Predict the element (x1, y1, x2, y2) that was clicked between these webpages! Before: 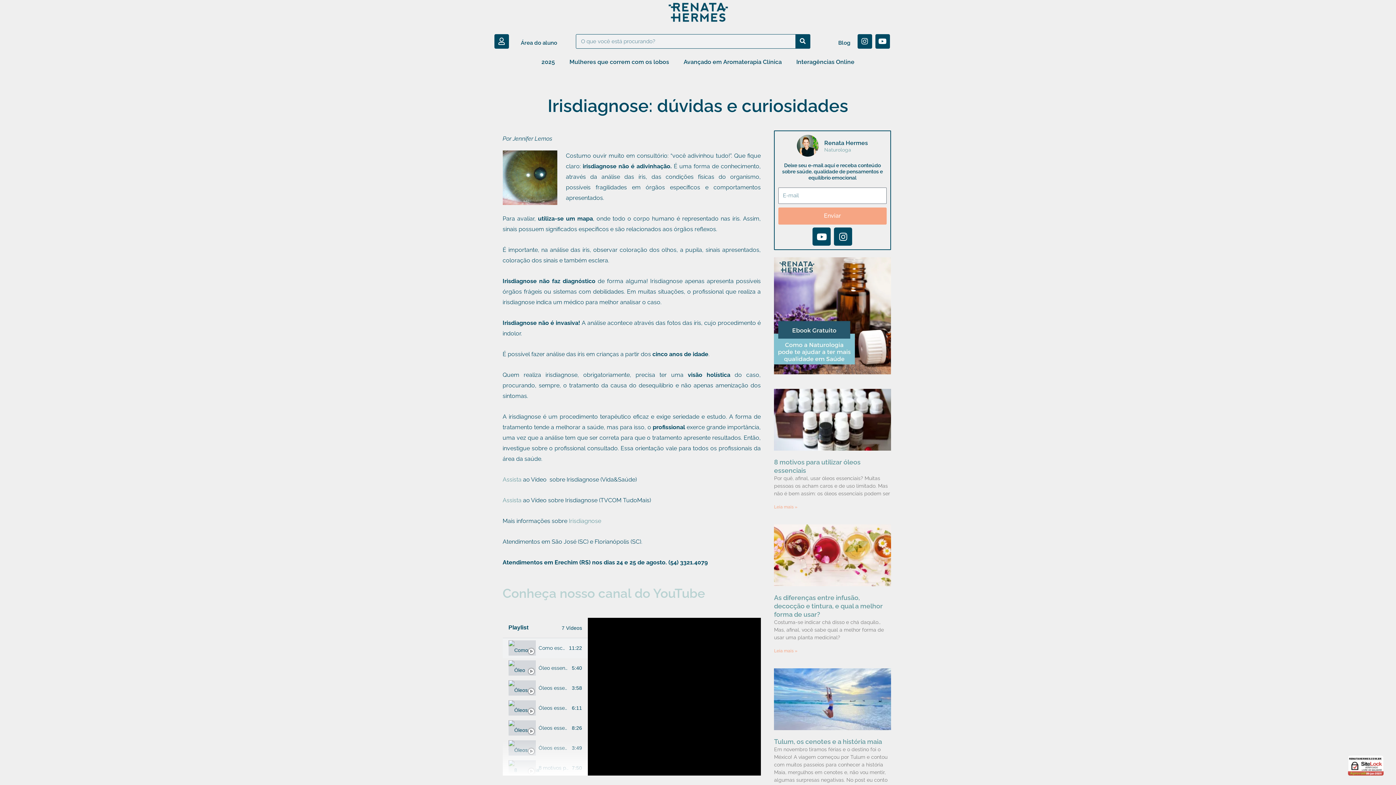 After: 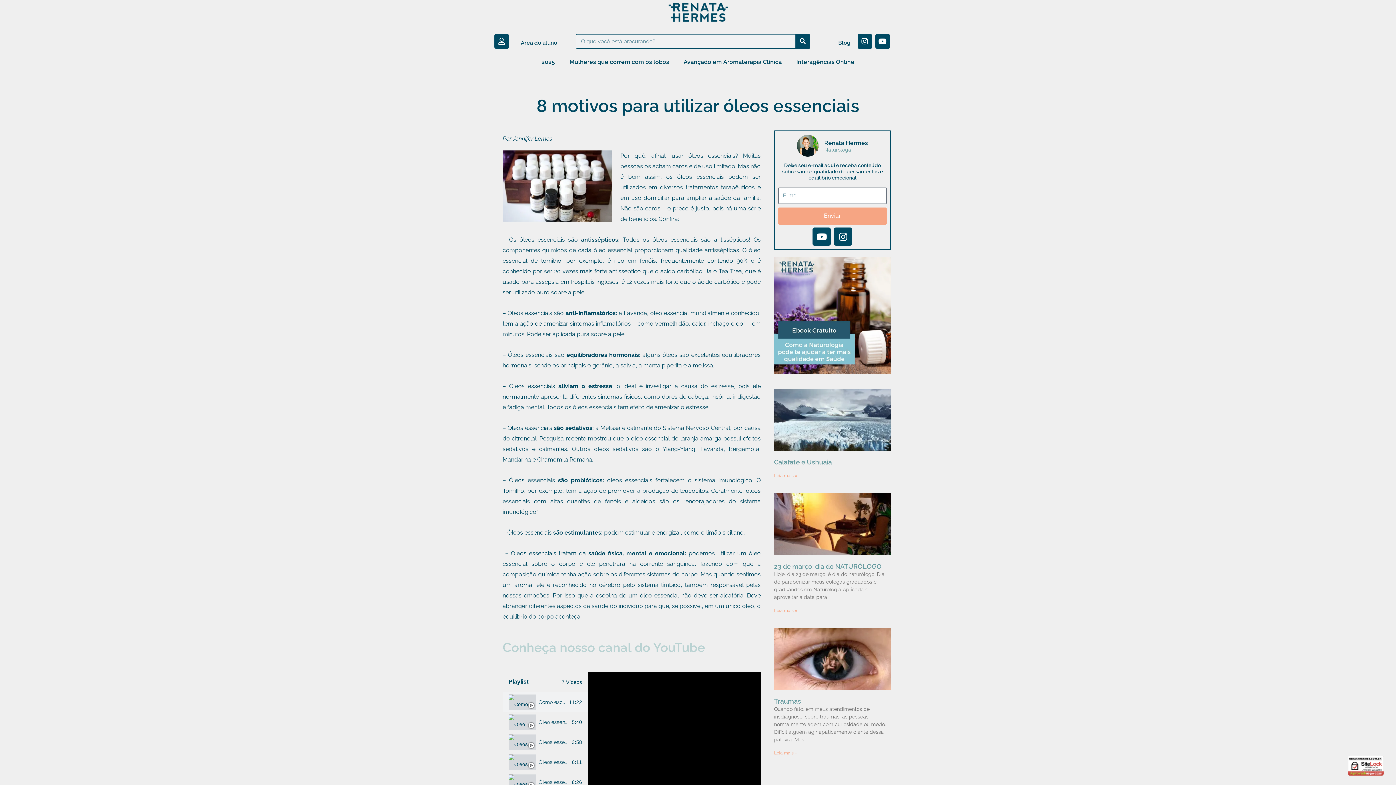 Action: bbox: (774, 388, 891, 450)